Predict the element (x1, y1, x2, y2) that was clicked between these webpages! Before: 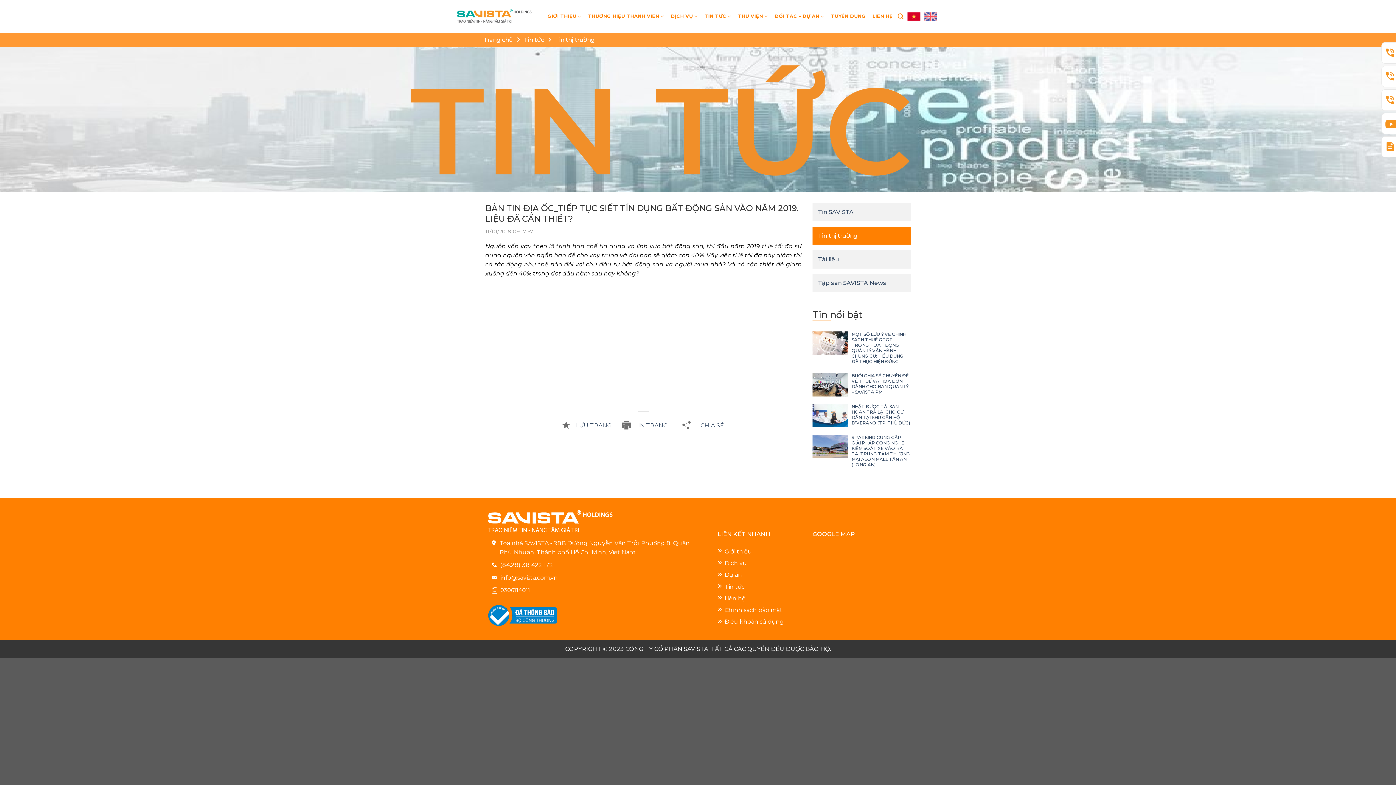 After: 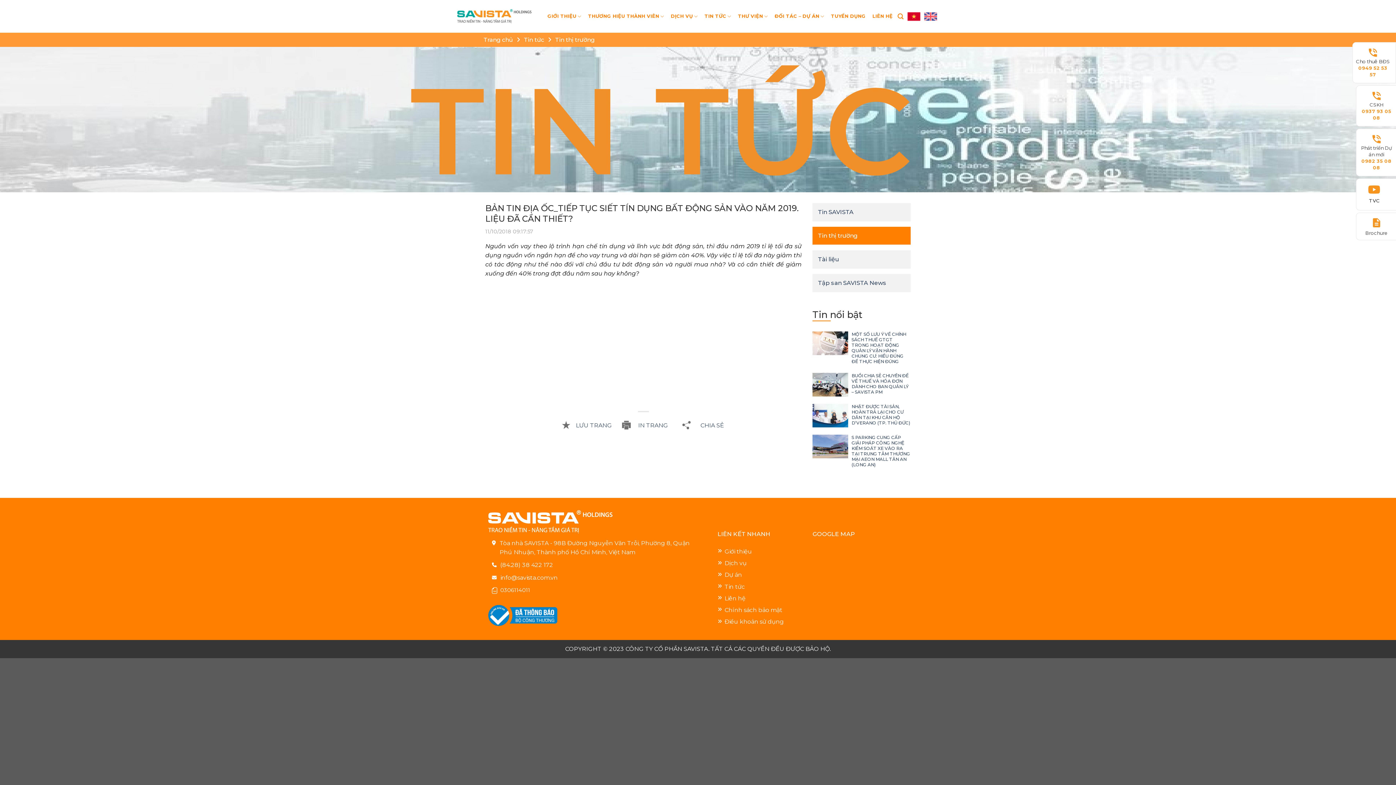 Action: bbox: (1385, 47, 1396, 61) label: phone_in_talk